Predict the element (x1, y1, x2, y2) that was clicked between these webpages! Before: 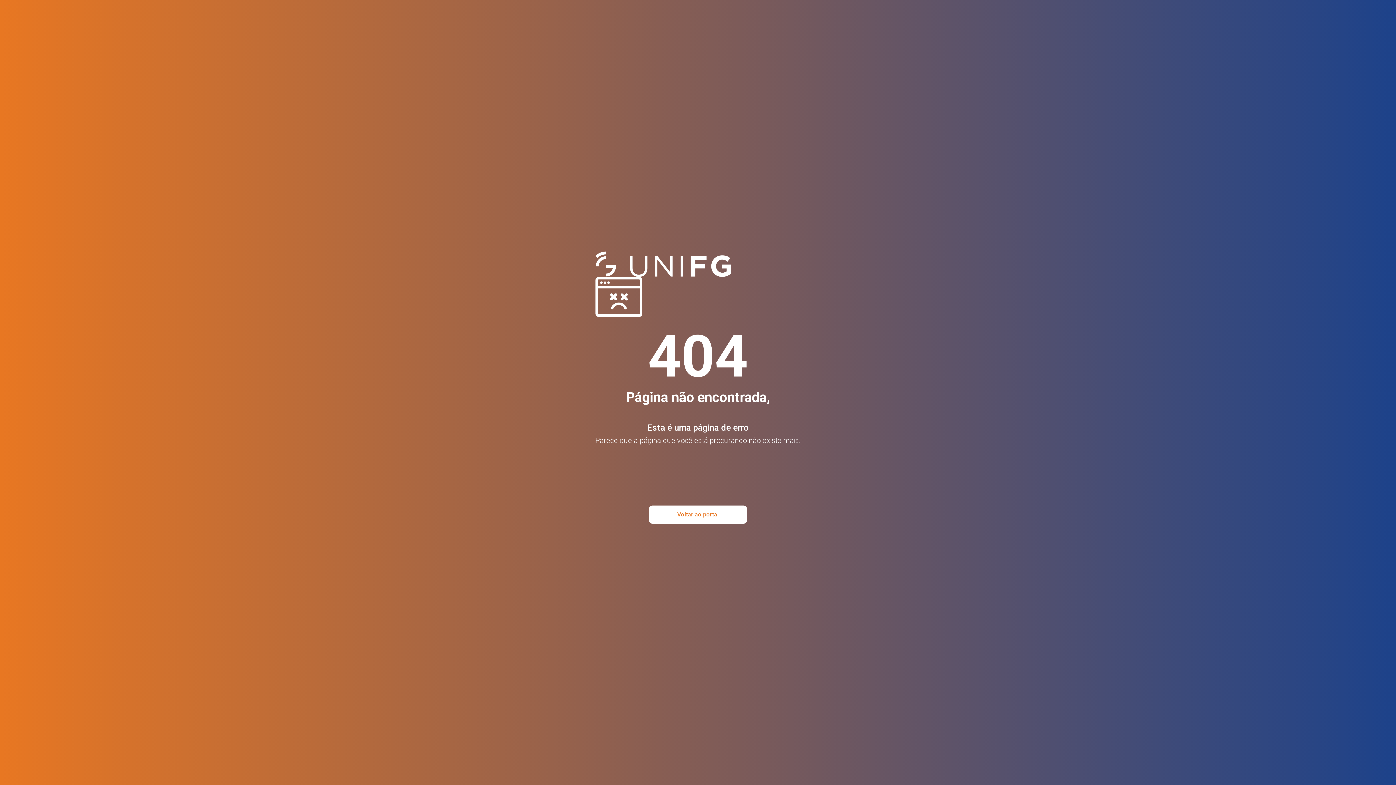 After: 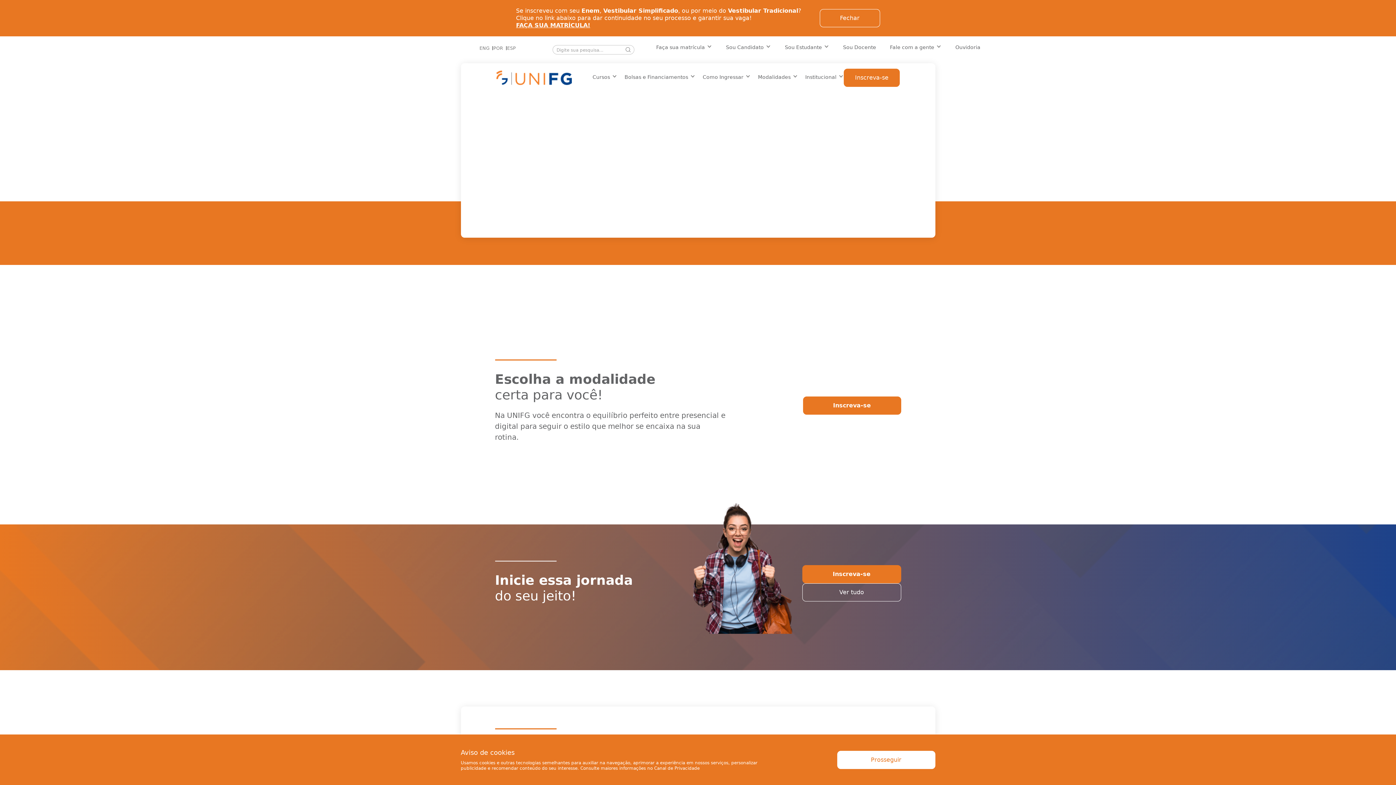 Action: label: Voltar ao portal bbox: (649, 505, 747, 524)